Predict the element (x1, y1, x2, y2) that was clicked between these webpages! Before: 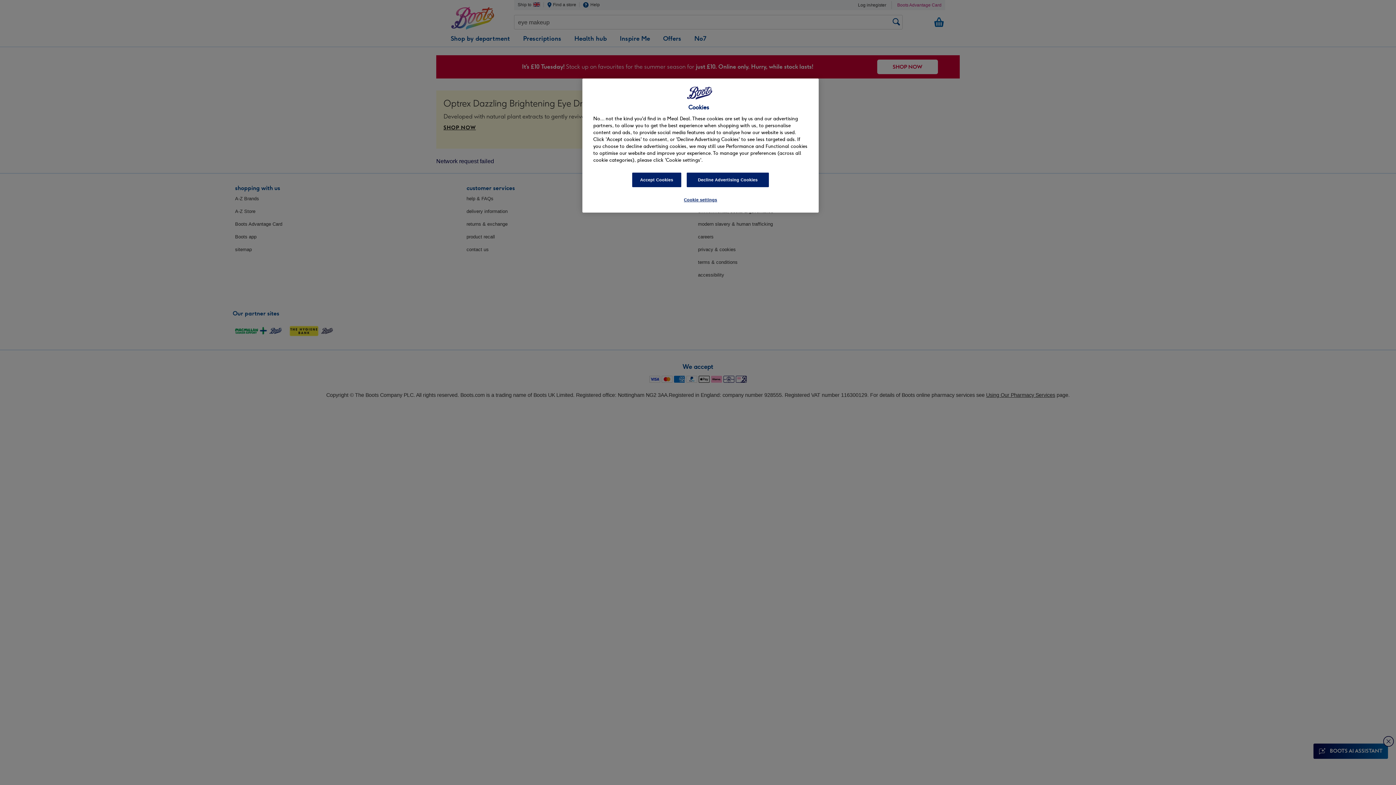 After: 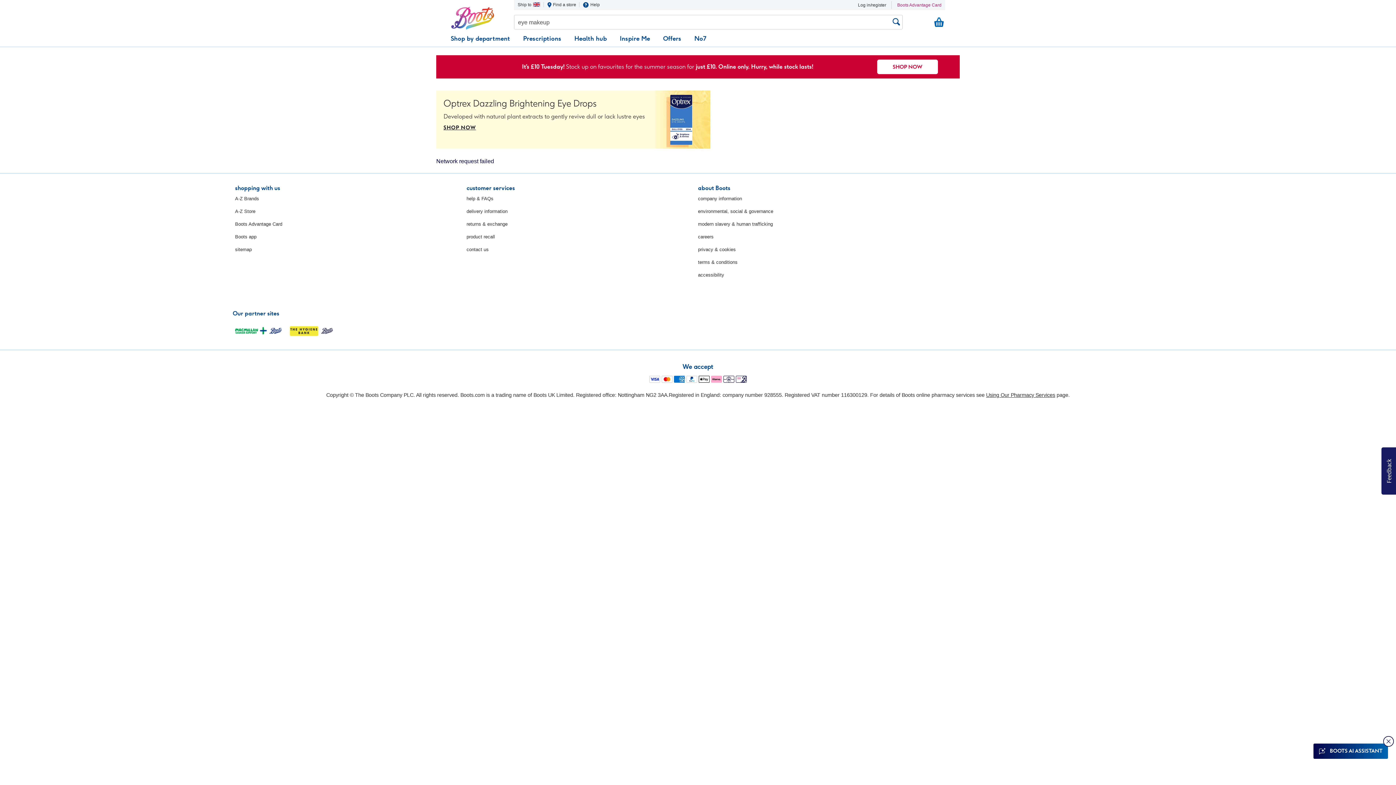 Action: label: Accept Cookies bbox: (632, 172, 681, 187)